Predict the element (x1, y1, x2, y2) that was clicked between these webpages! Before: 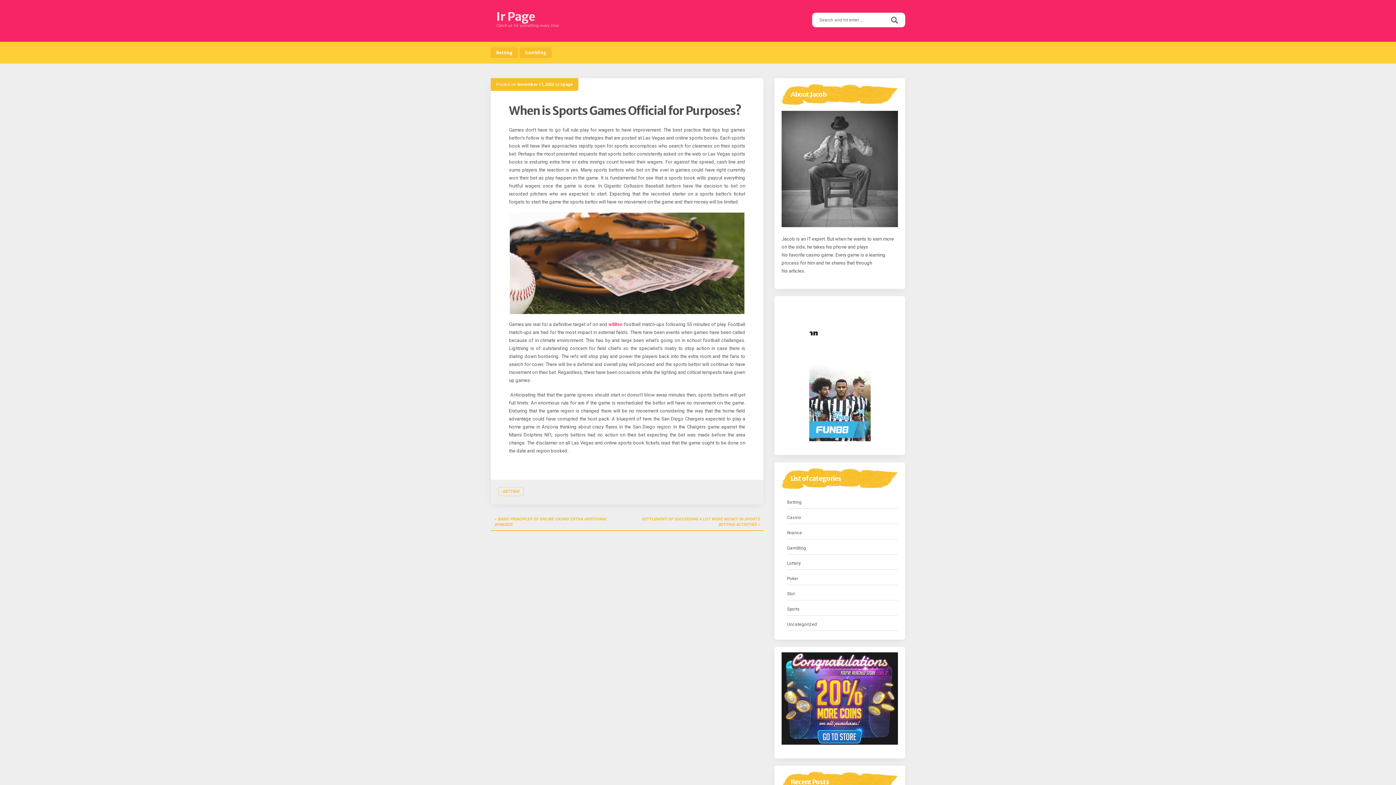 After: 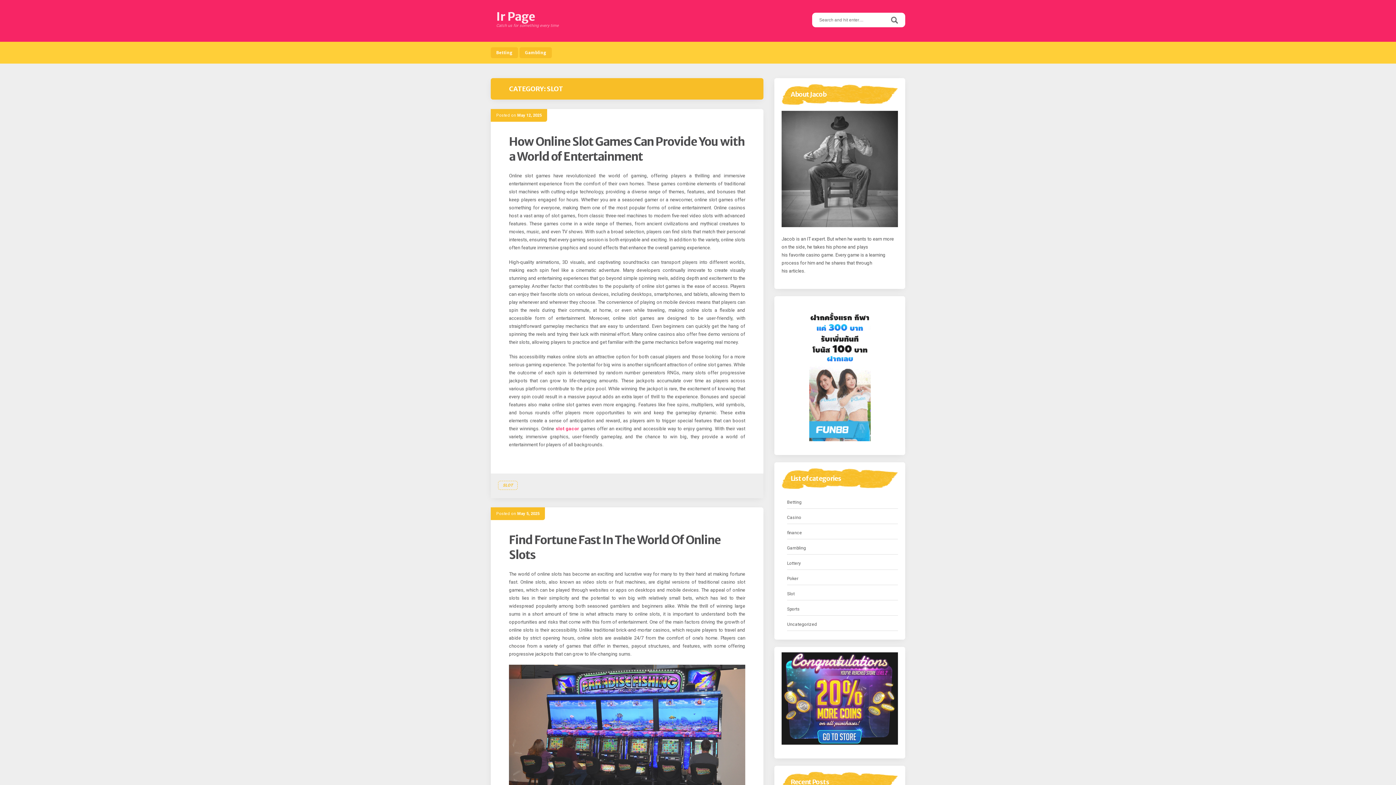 Action: label: Slot bbox: (787, 590, 794, 598)